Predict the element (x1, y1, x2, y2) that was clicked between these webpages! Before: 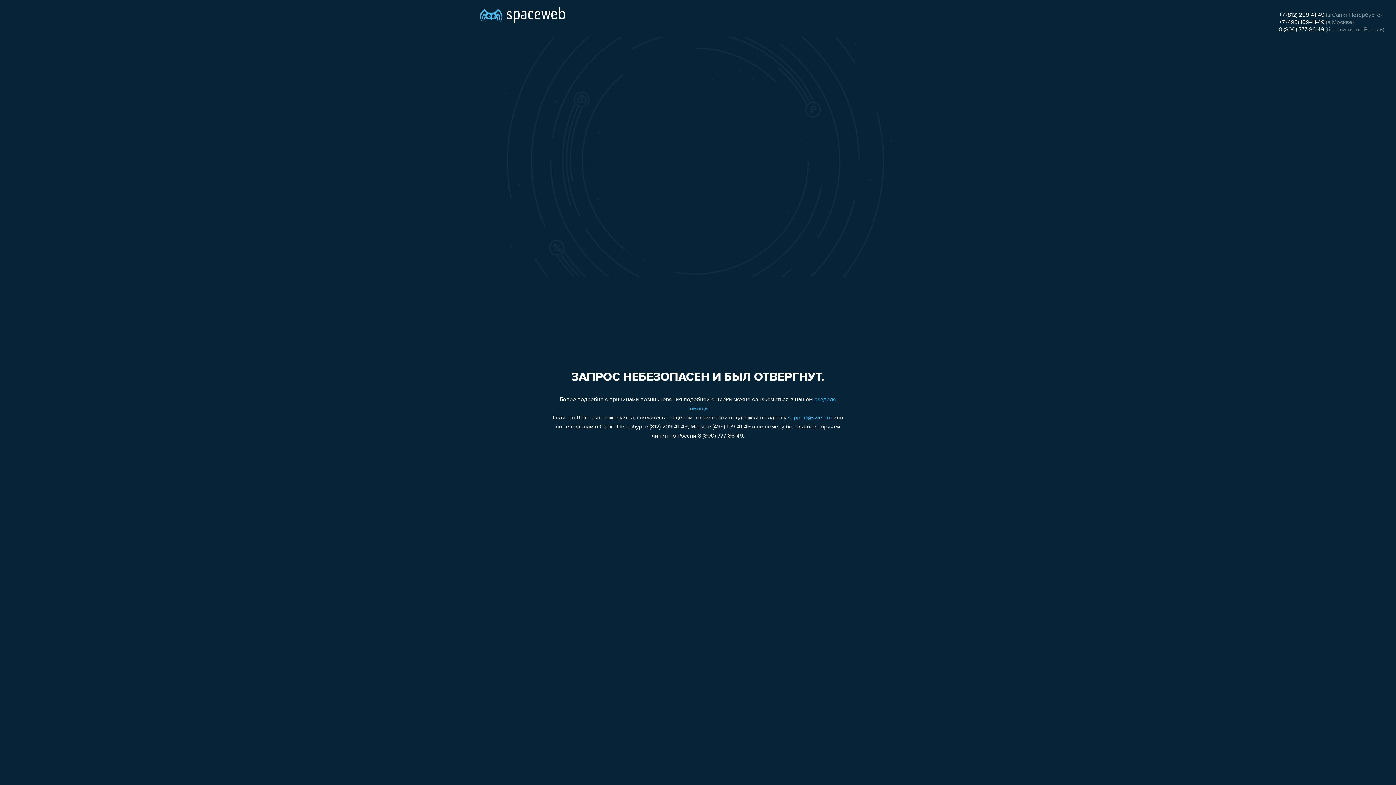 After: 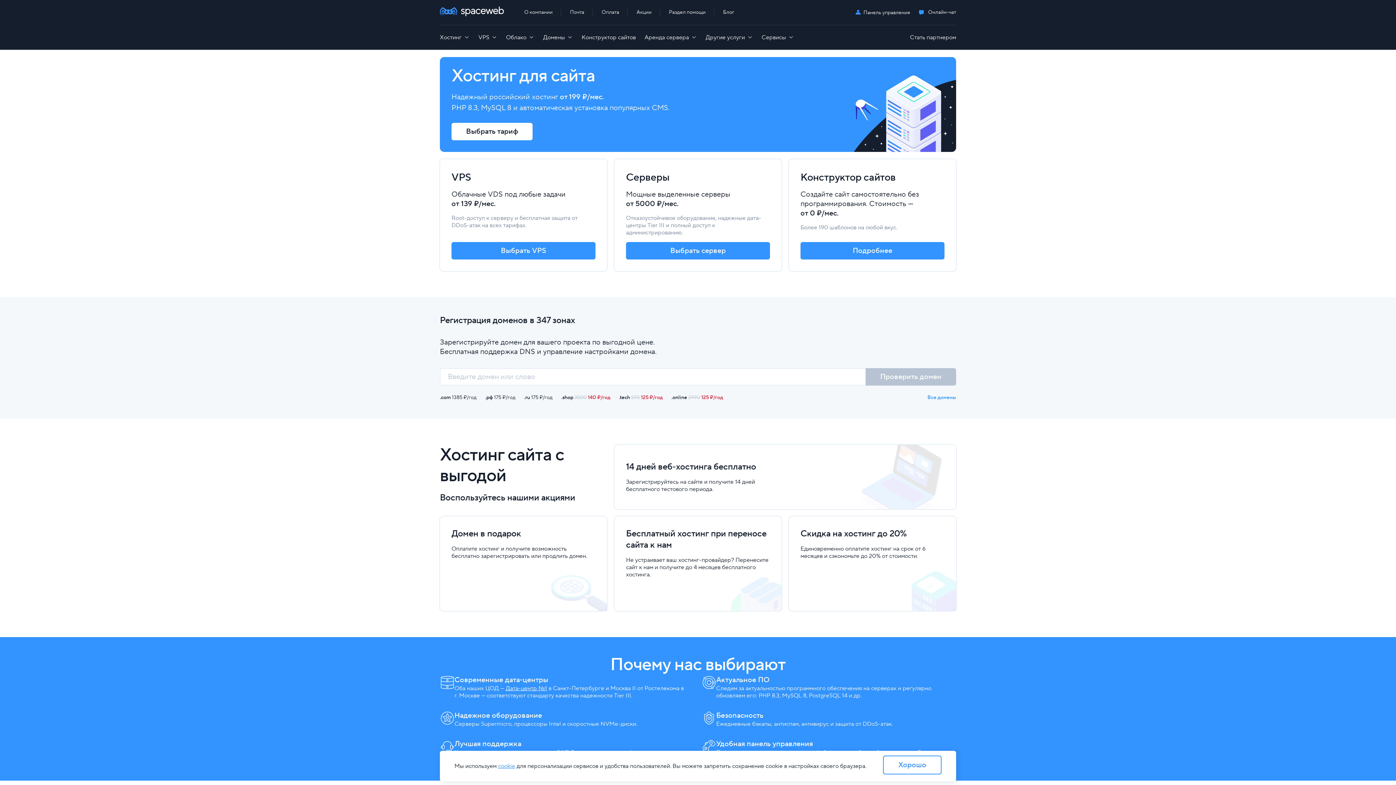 Action: bbox: (480, 0, 565, 25)